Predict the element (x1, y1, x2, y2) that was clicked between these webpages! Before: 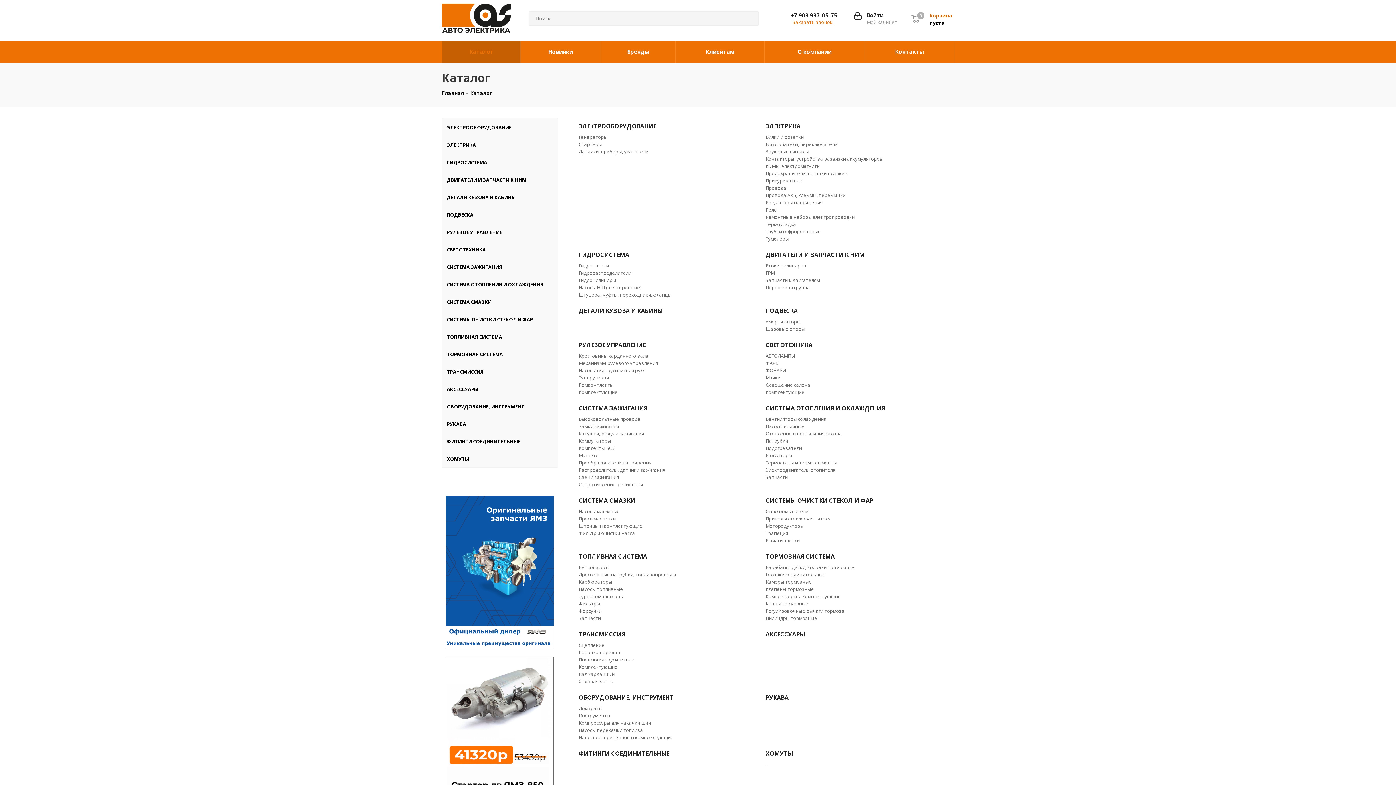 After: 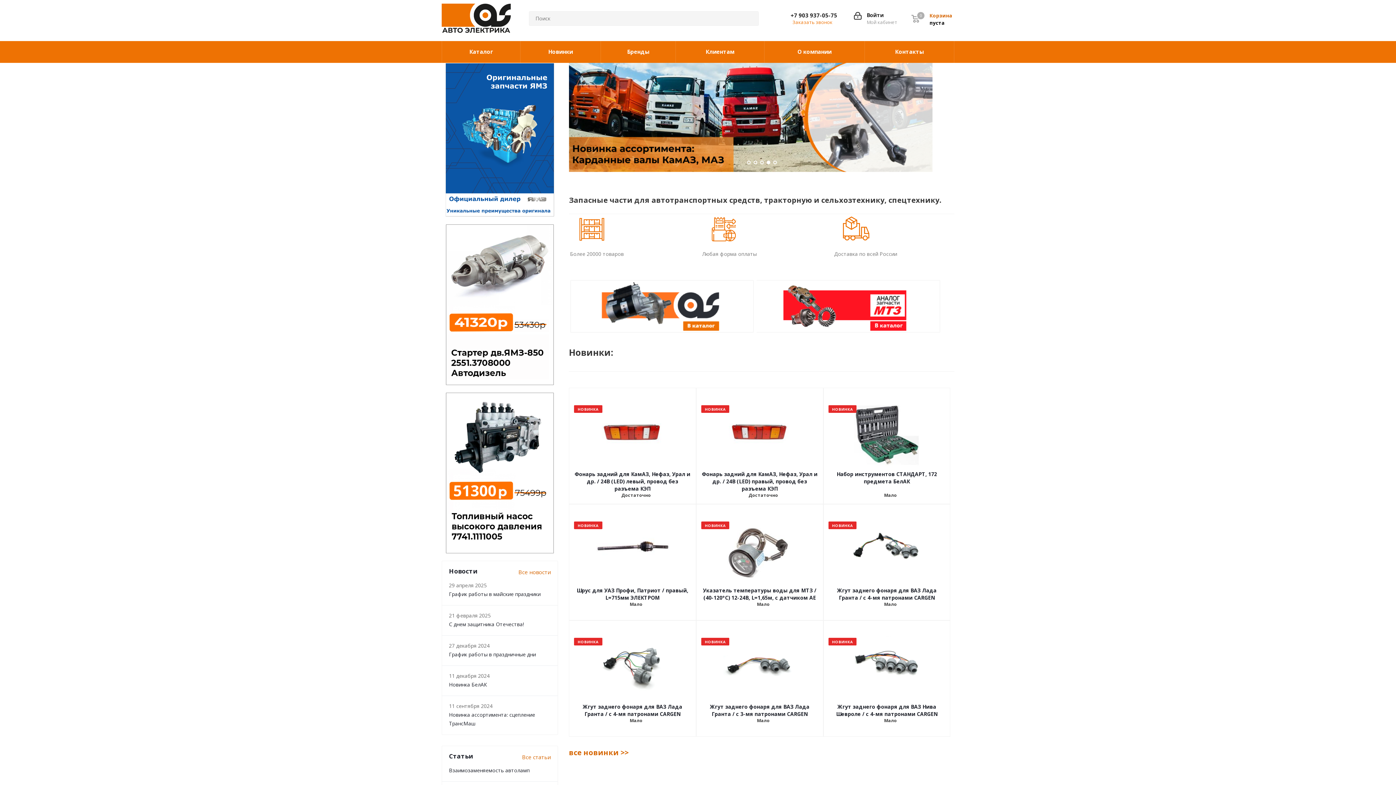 Action: bbox: (441, 14, 510, 21)